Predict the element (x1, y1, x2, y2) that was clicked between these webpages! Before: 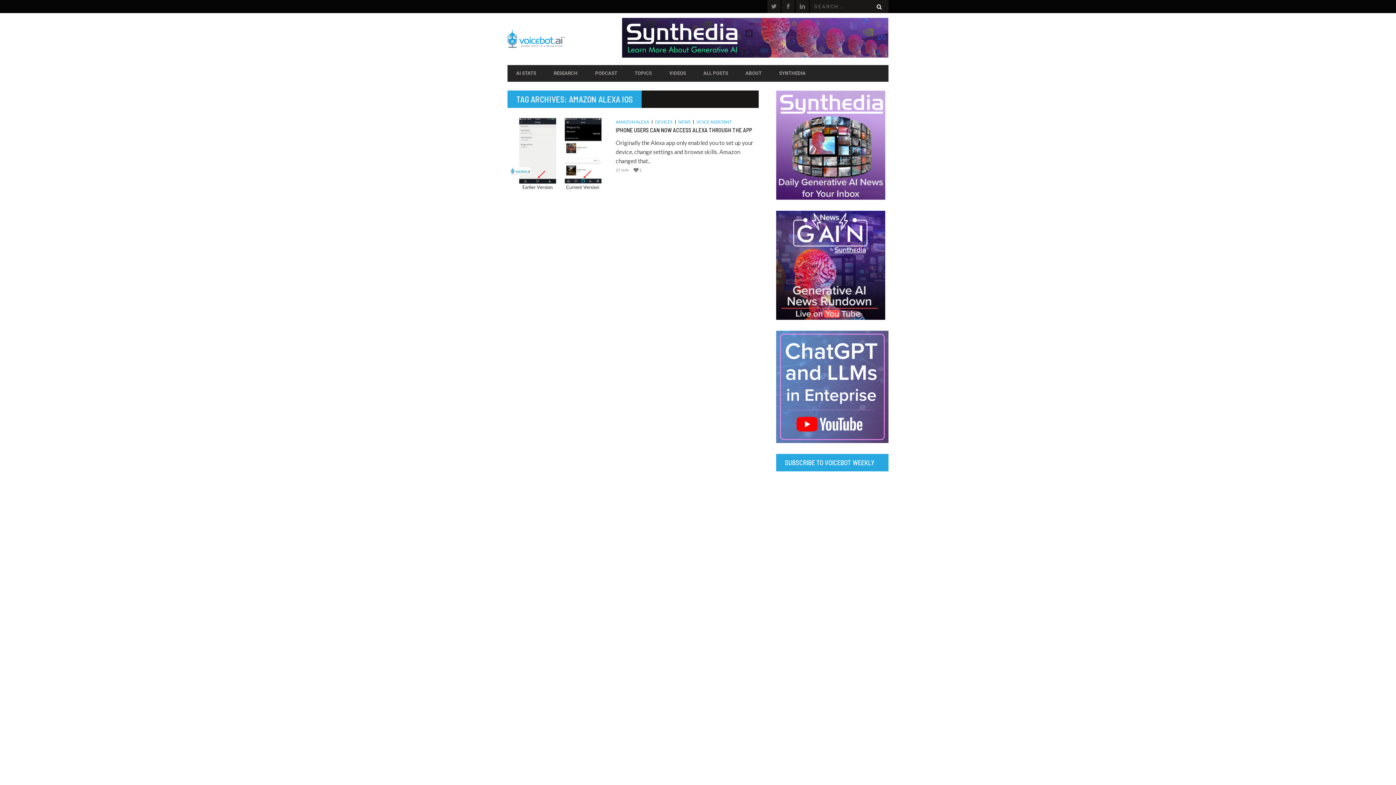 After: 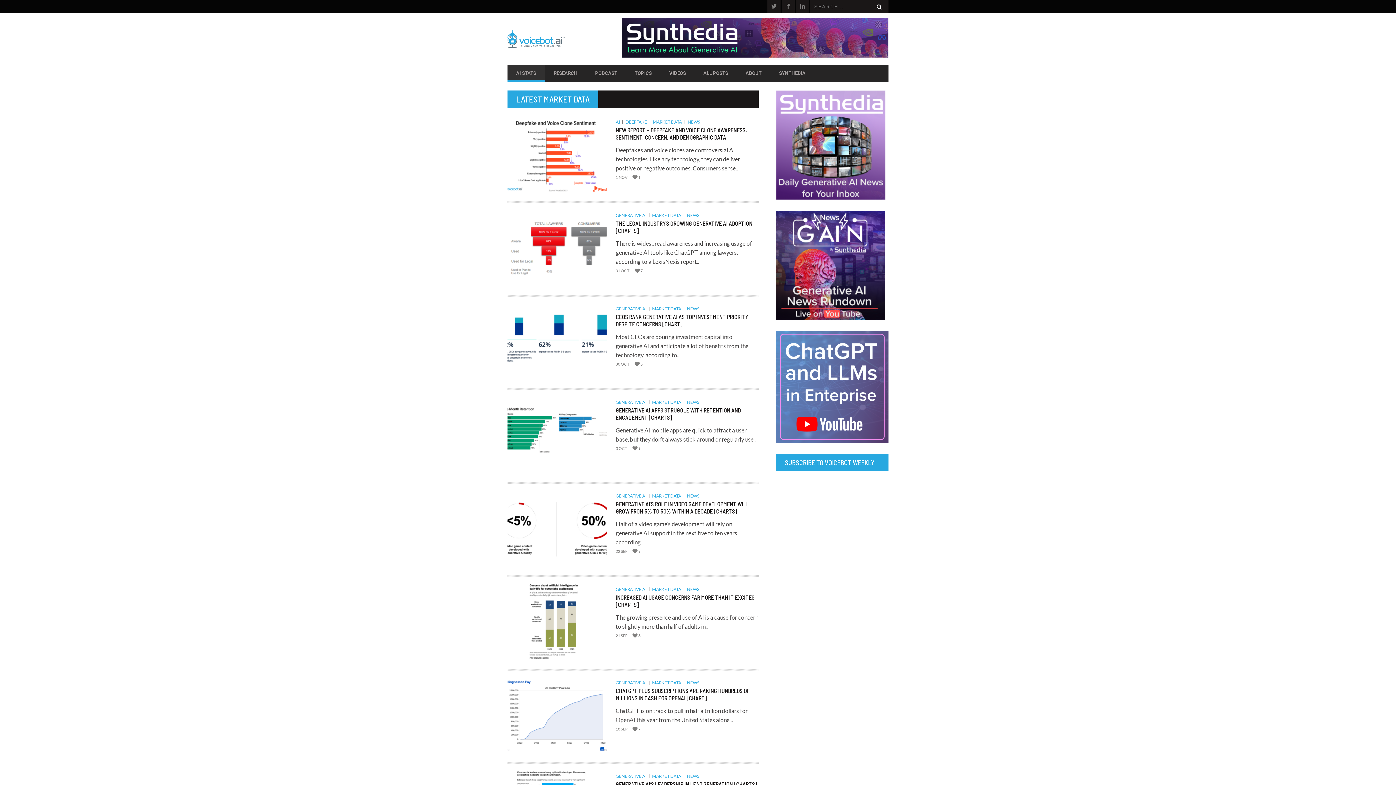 Action: label: AI STATS bbox: (507, 66, 545, 79)